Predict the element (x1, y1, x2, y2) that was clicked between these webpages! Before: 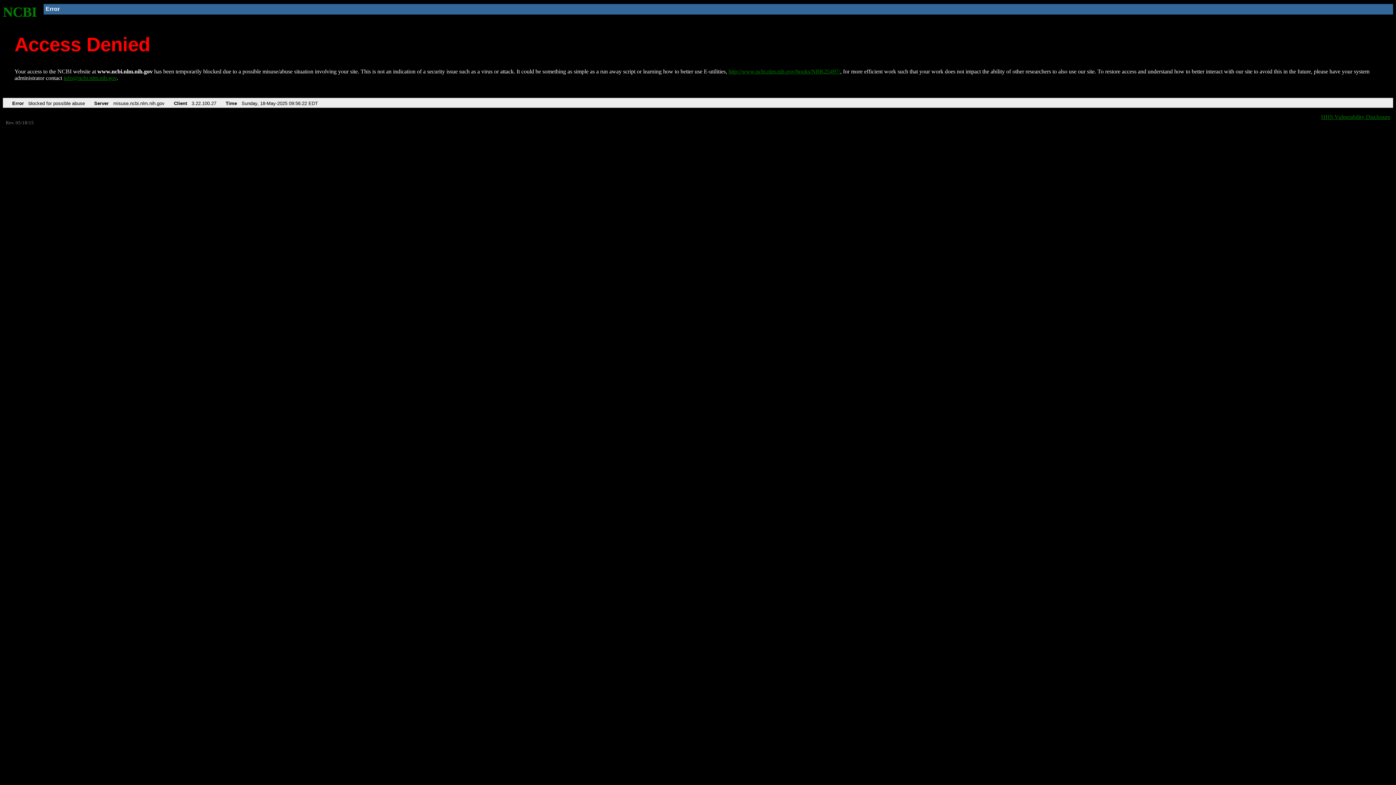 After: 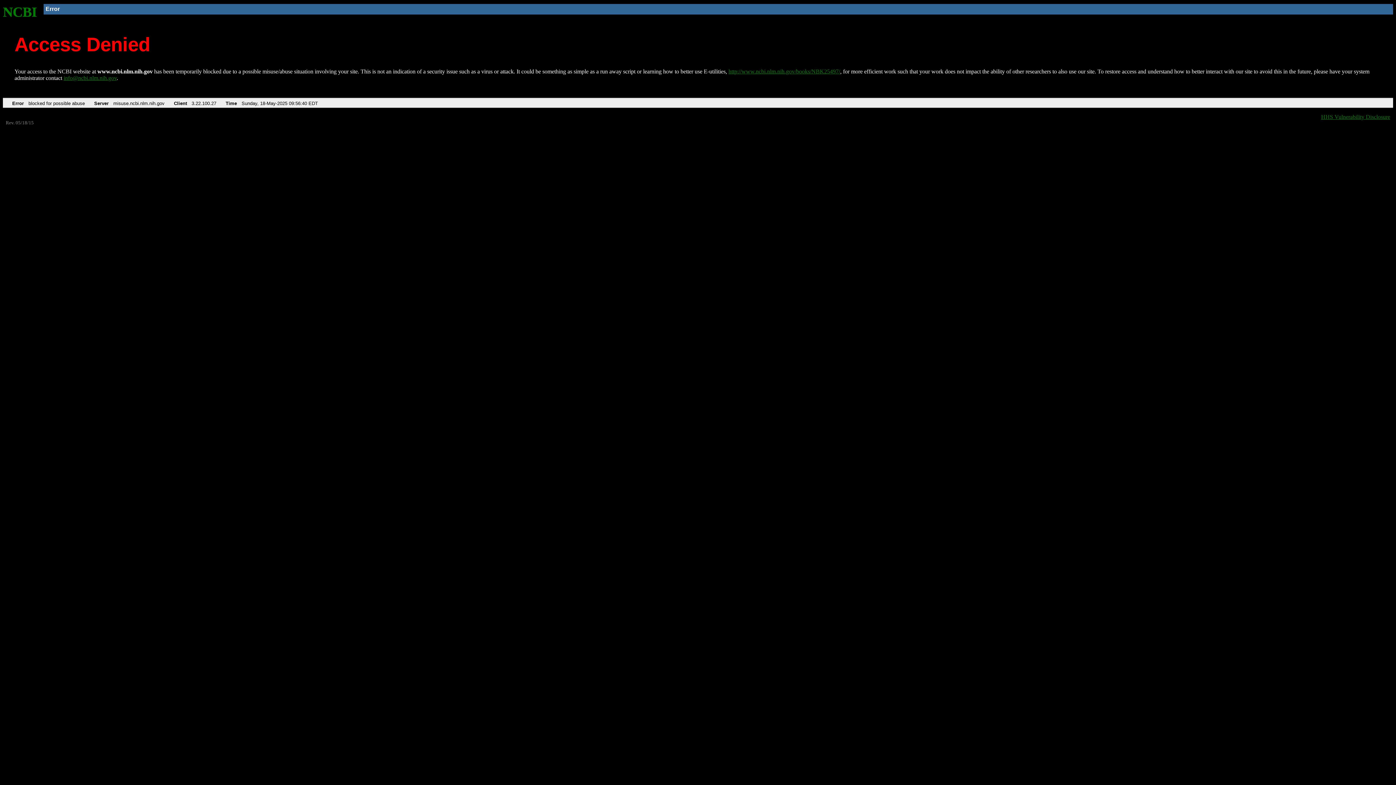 Action: label: http://www.ncbi.nlm.nih.gov/books/NBK25497/ bbox: (728, 68, 840, 74)